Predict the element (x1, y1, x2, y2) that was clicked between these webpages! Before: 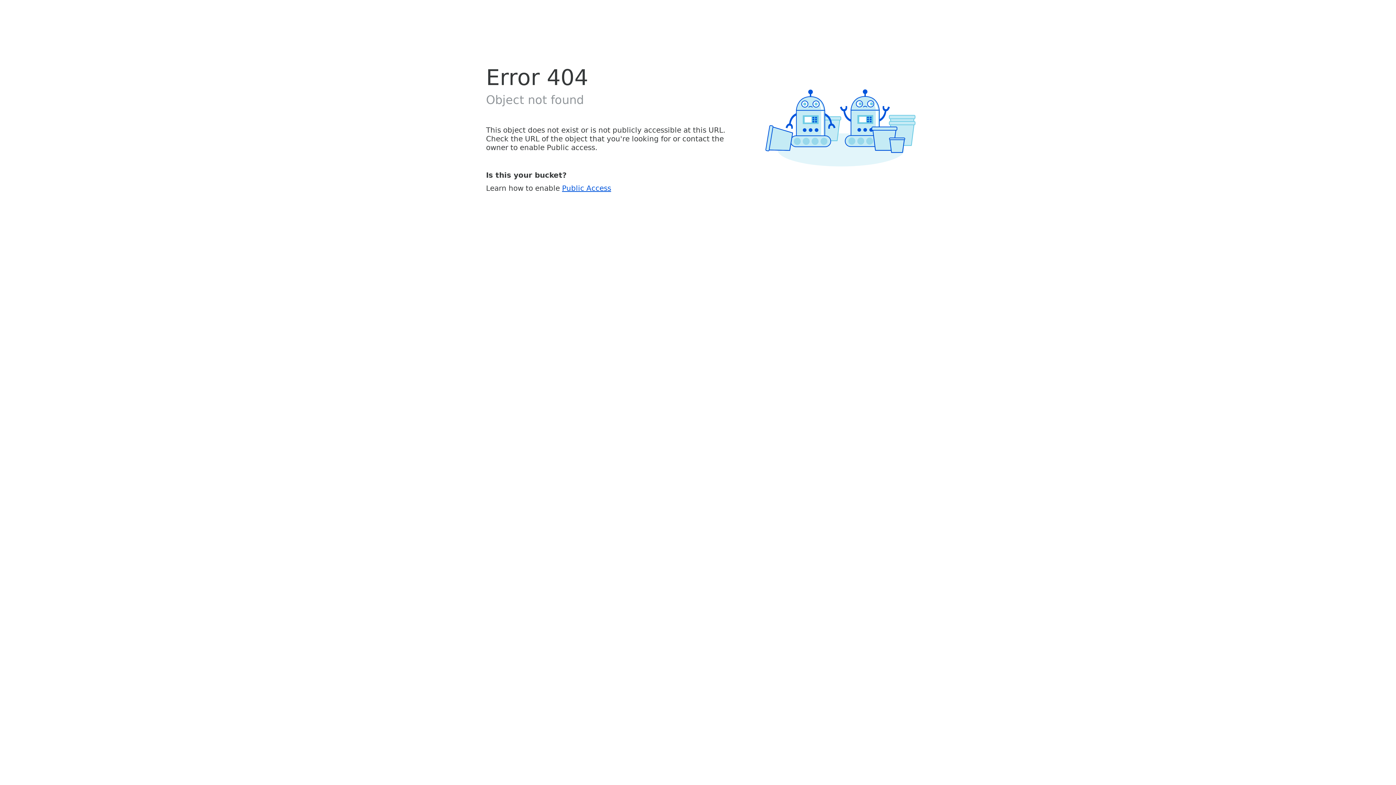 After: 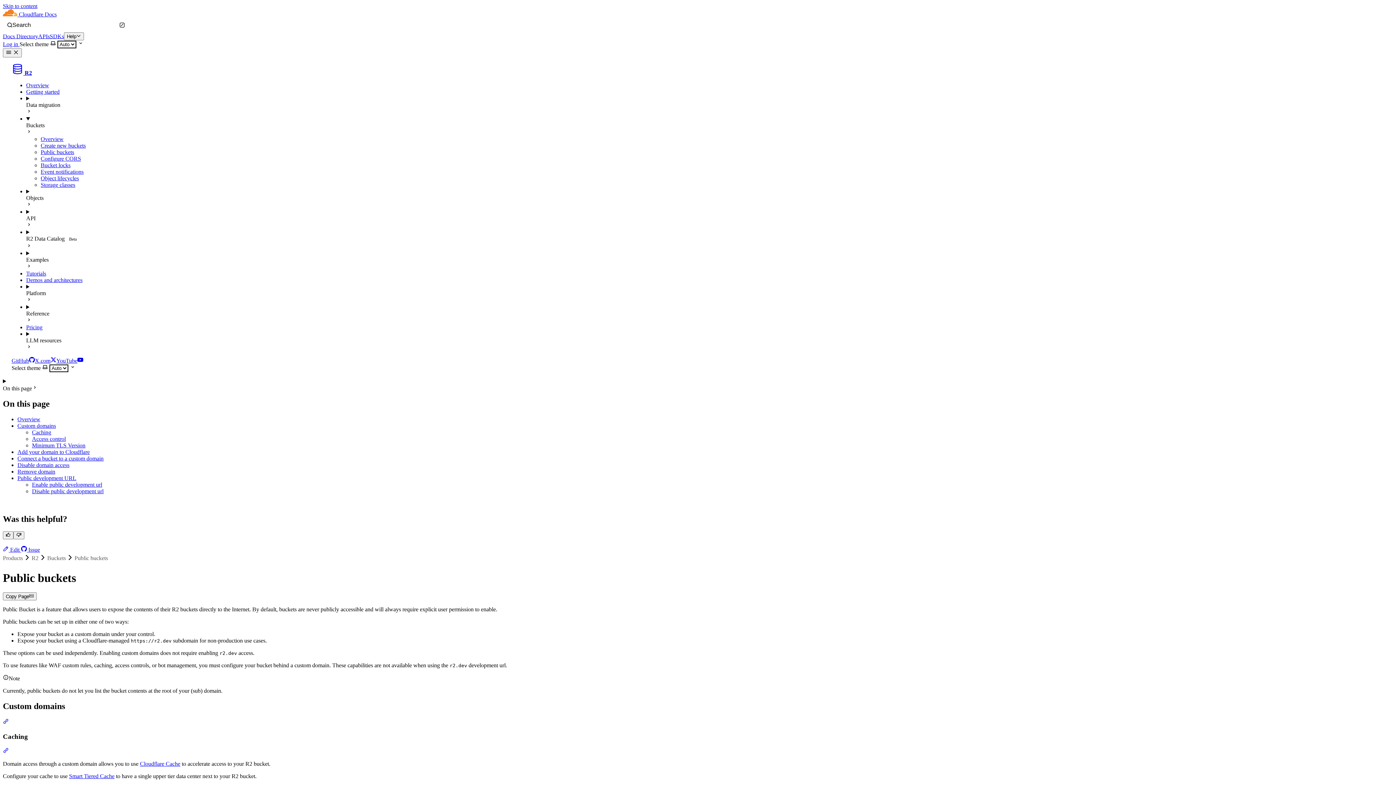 Action: bbox: (562, 183, 611, 192) label: Public Access